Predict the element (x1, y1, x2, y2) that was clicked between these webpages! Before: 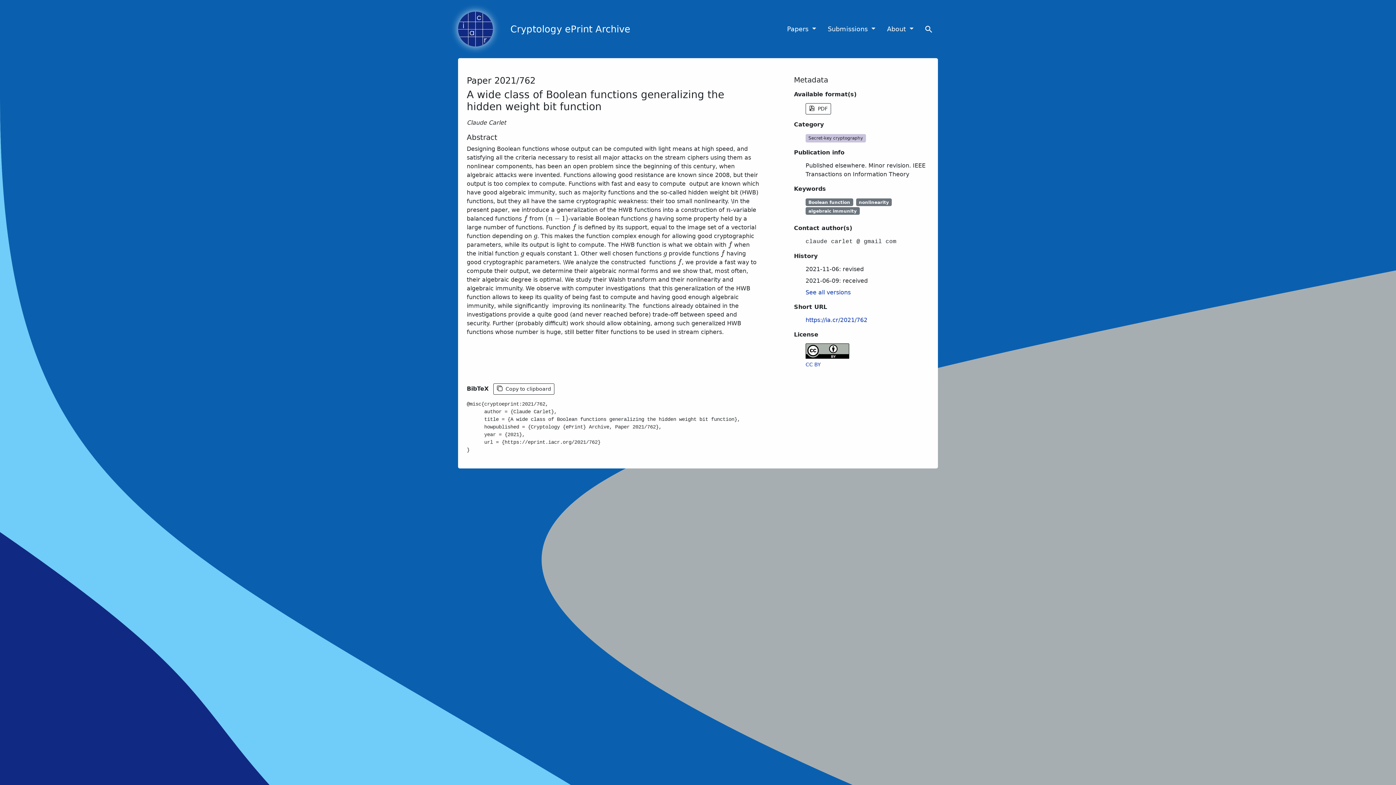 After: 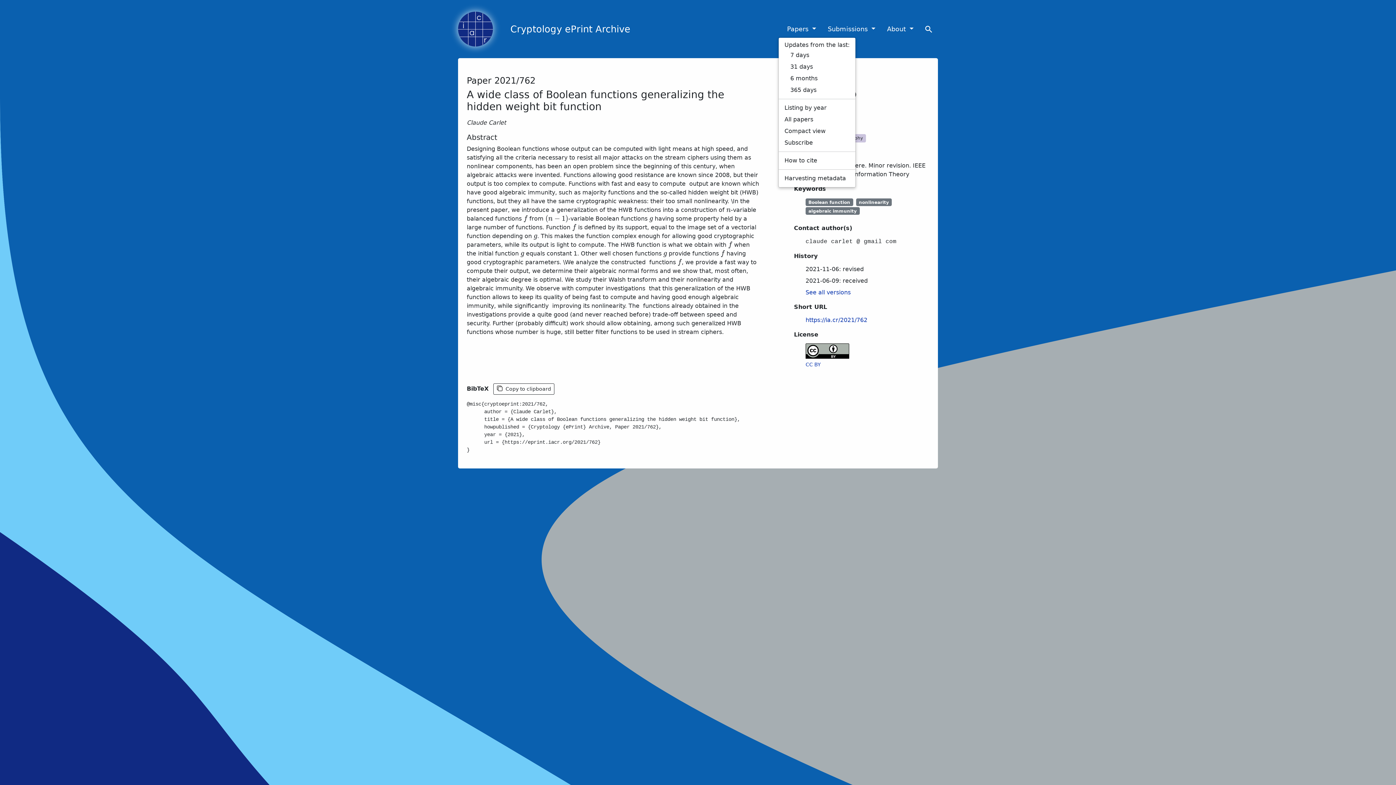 Action: label: Papers  bbox: (784, 21, 819, 36)